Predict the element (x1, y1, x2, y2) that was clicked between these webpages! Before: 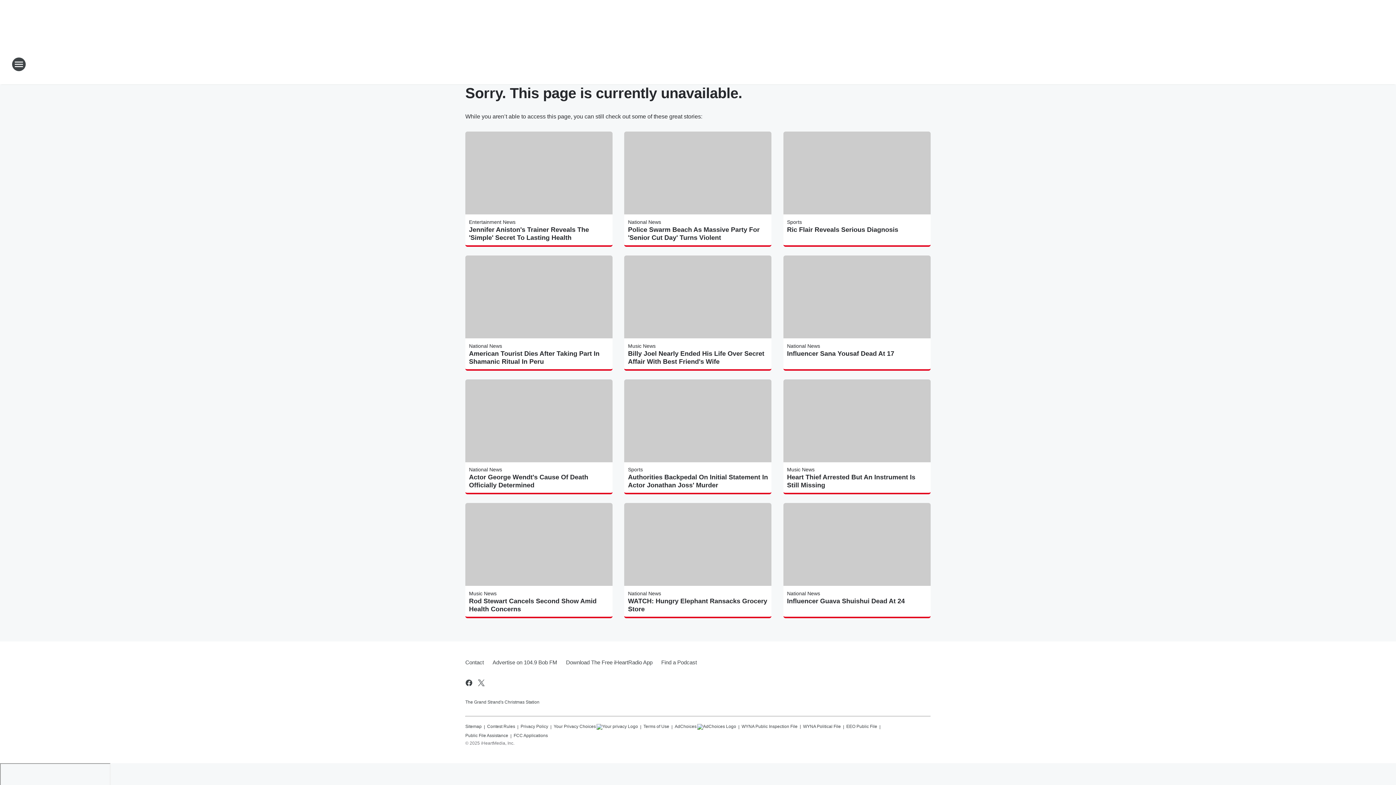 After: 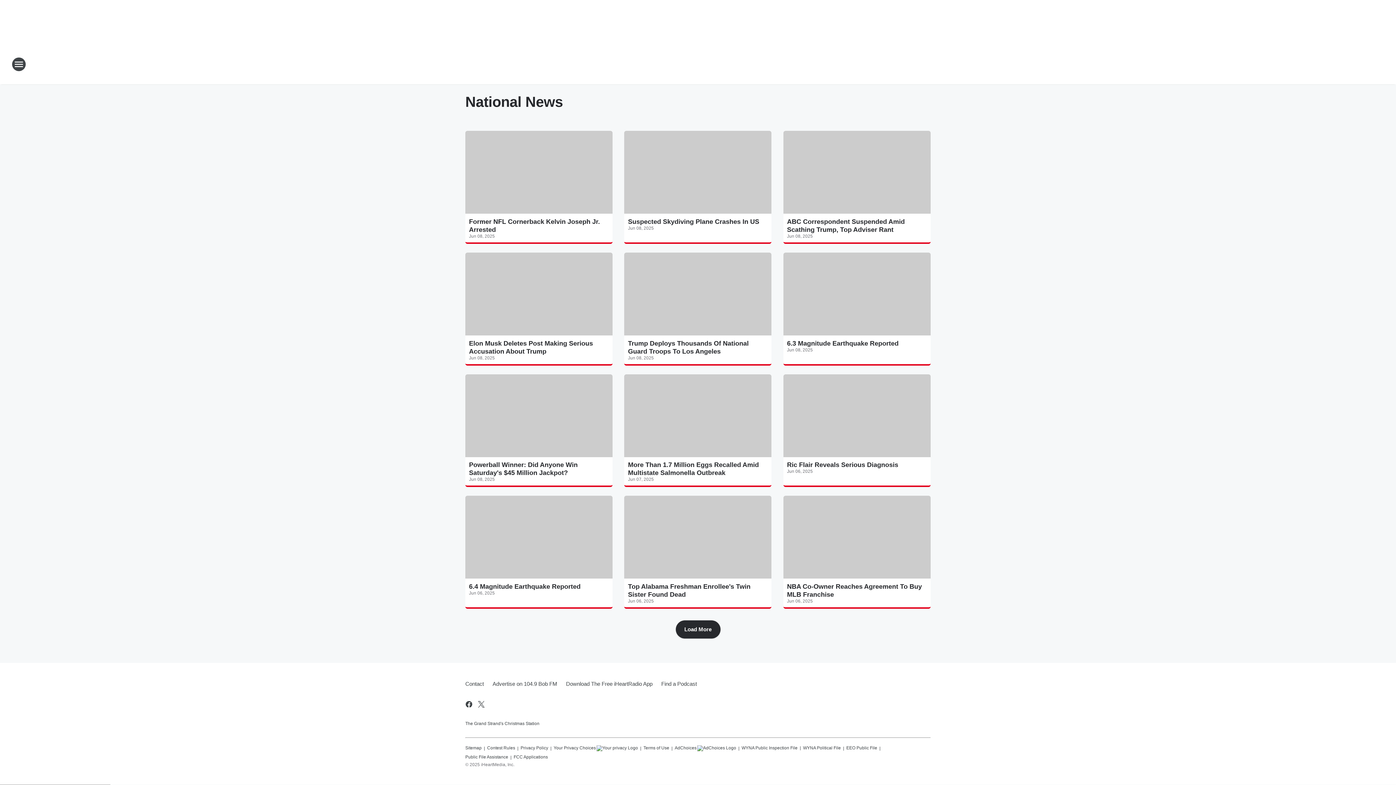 Action: bbox: (628, 219, 661, 225) label: National News